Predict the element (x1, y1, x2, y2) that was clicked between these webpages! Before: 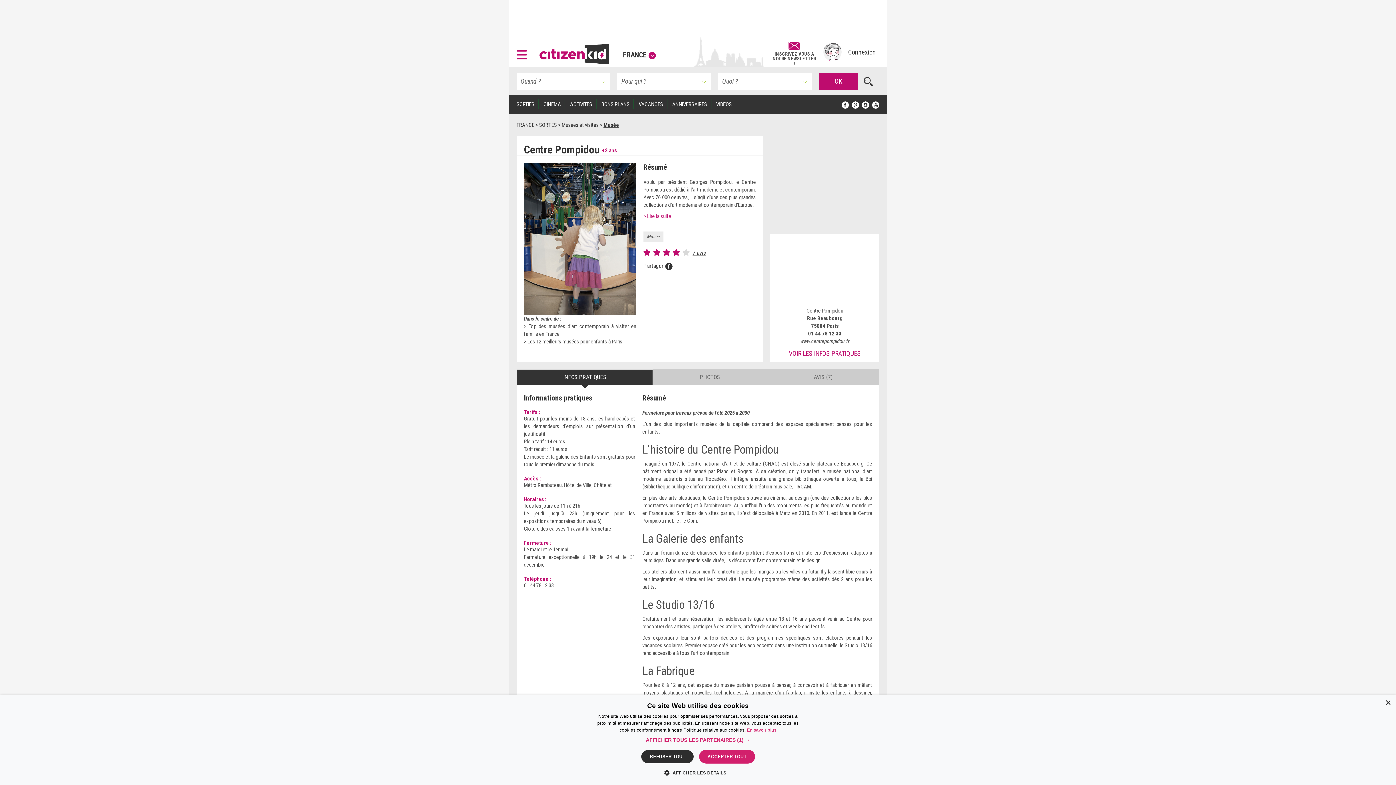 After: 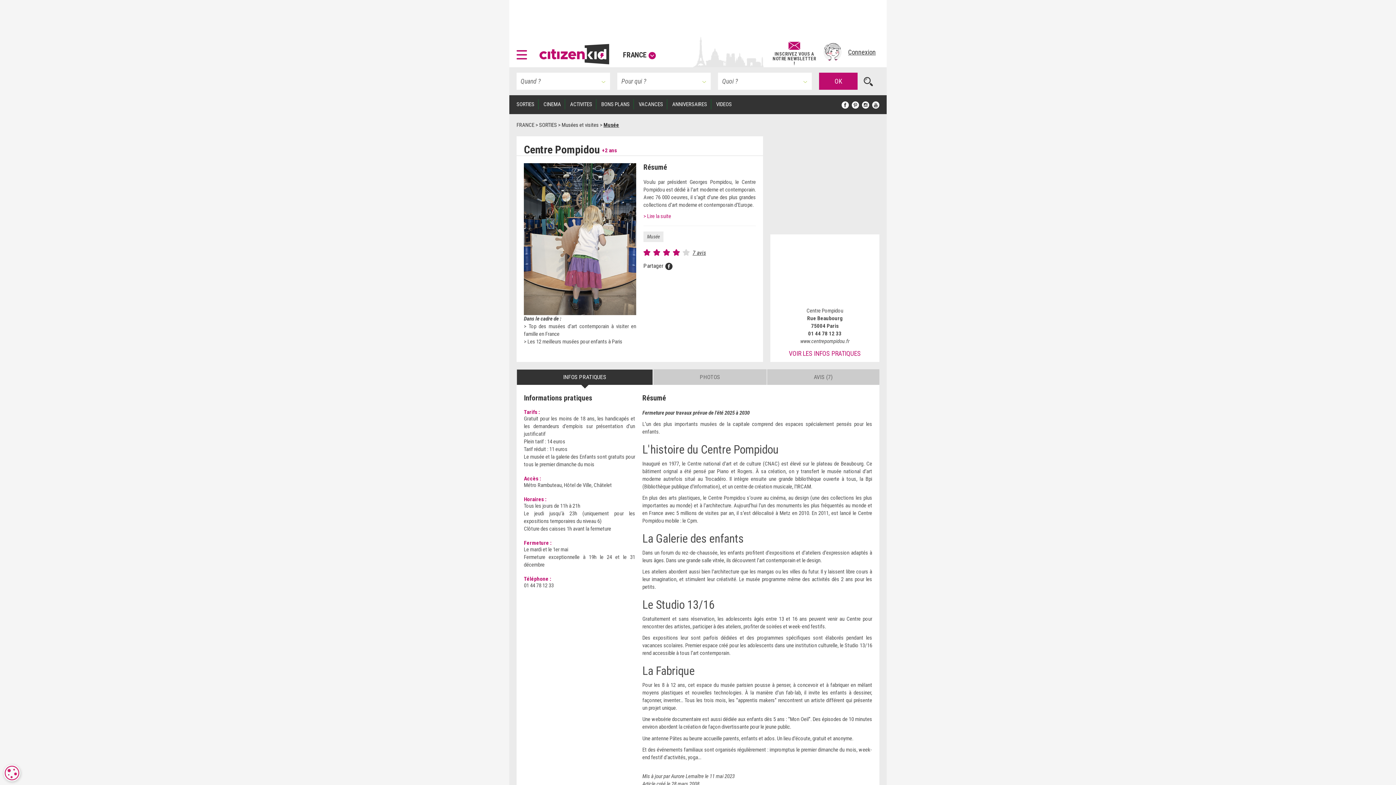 Action: label: Close bbox: (1385, 700, 1390, 706)